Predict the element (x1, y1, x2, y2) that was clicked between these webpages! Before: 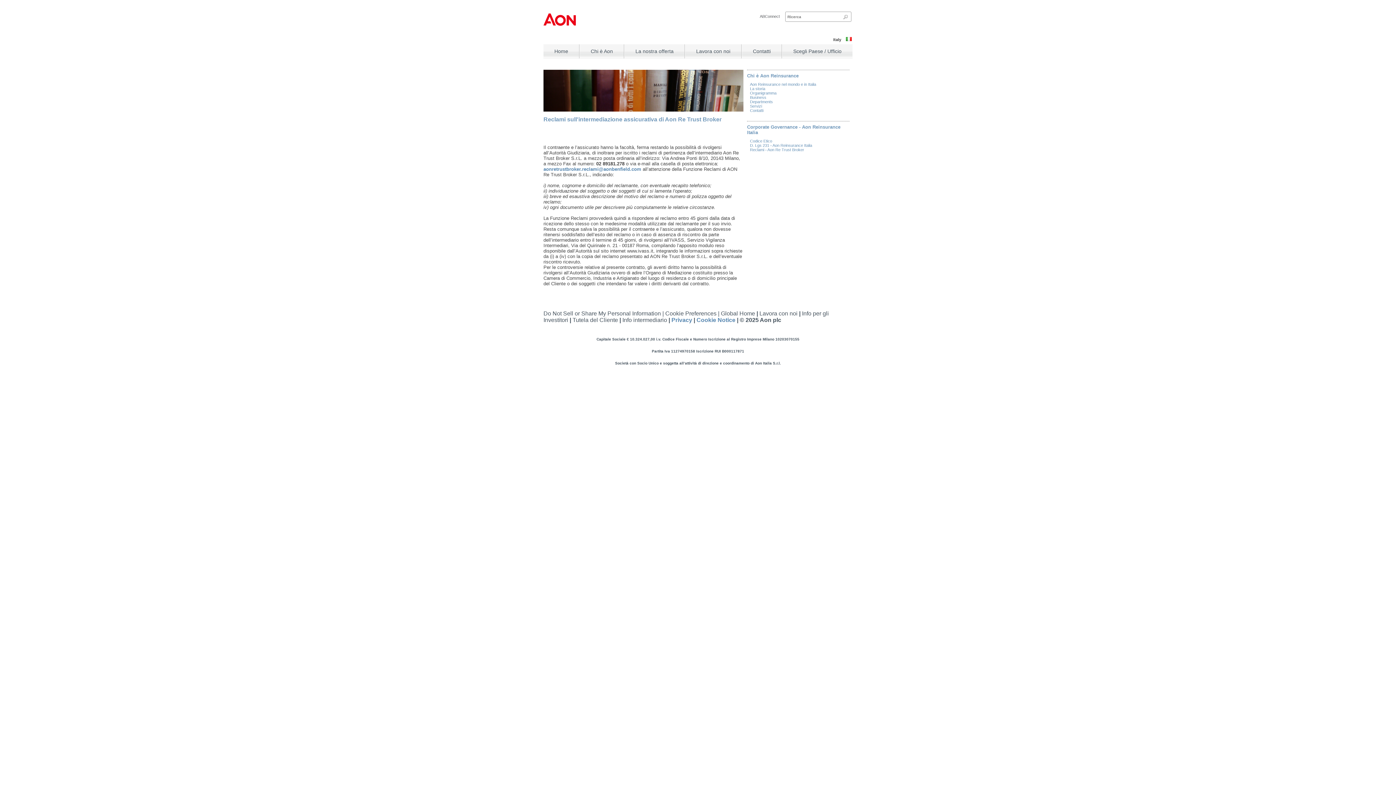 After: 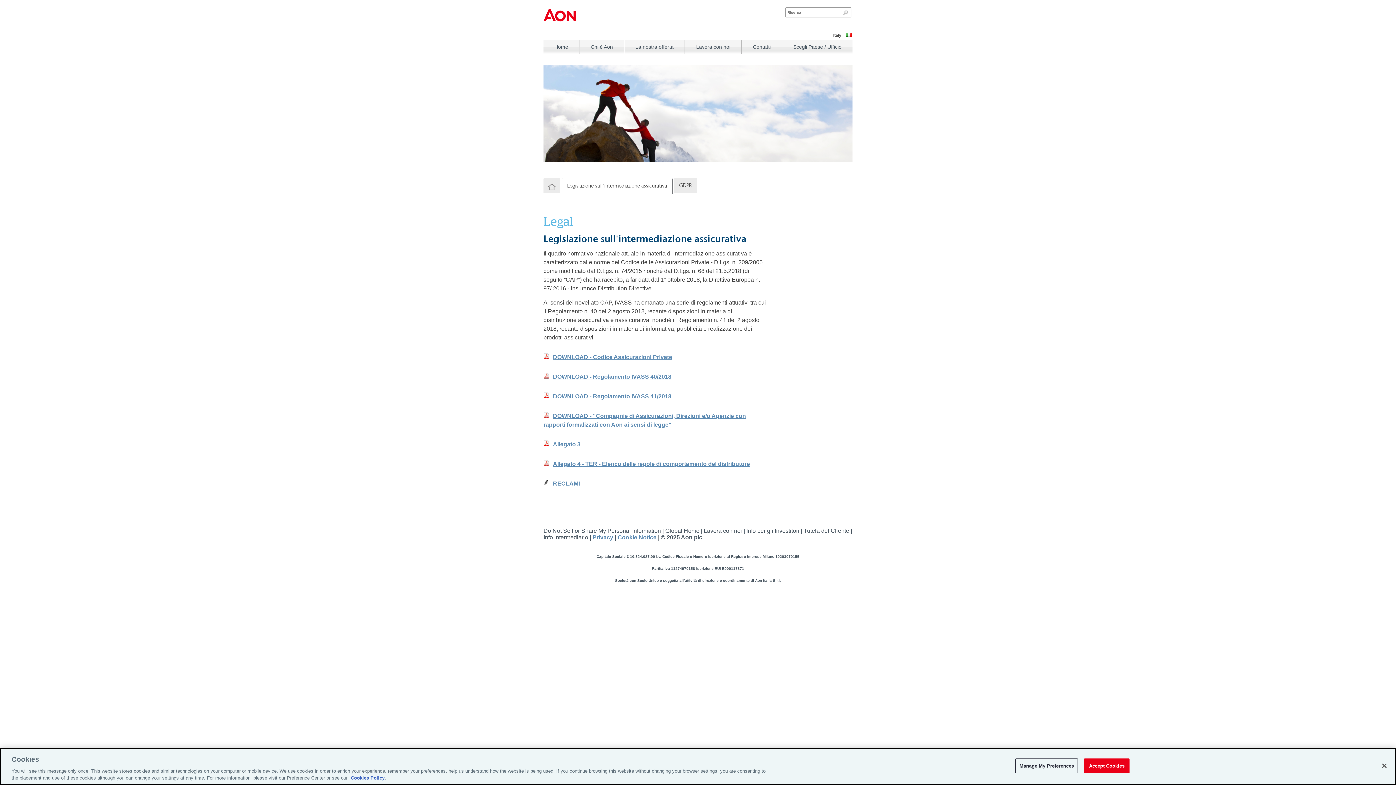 Action: bbox: (572, 316, 619, 323) label: Tutela del Cliente 